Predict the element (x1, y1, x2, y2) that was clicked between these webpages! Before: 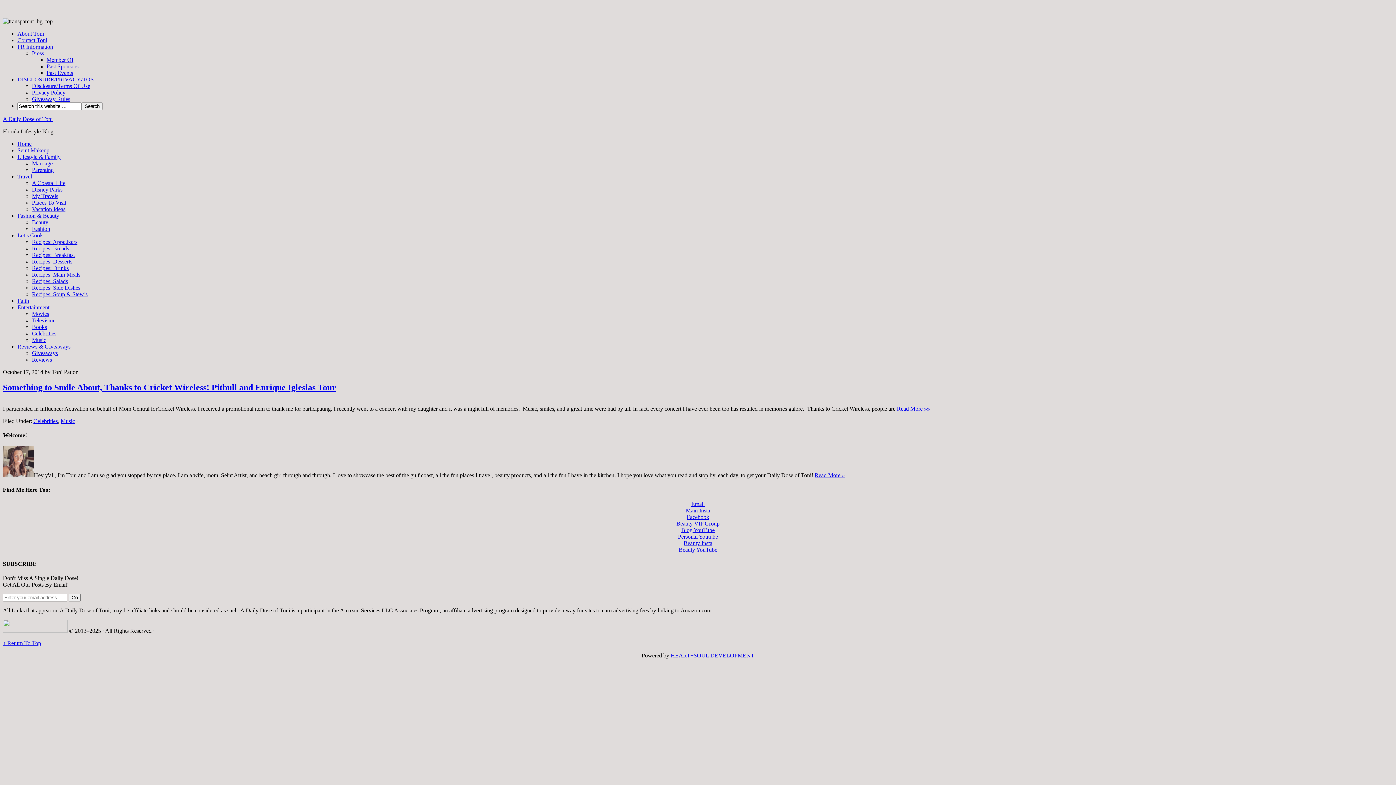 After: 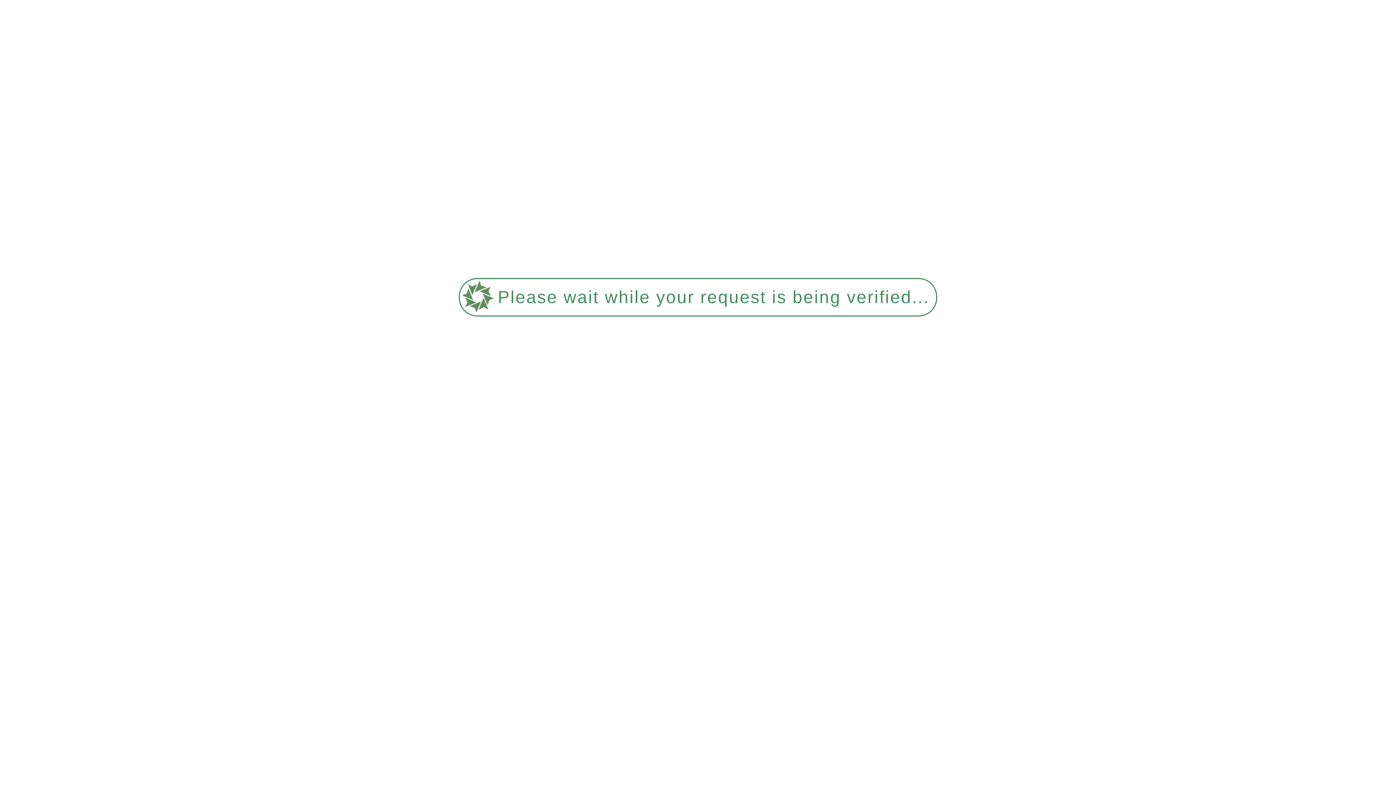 Action: label: Past Events bbox: (46, 69, 73, 76)